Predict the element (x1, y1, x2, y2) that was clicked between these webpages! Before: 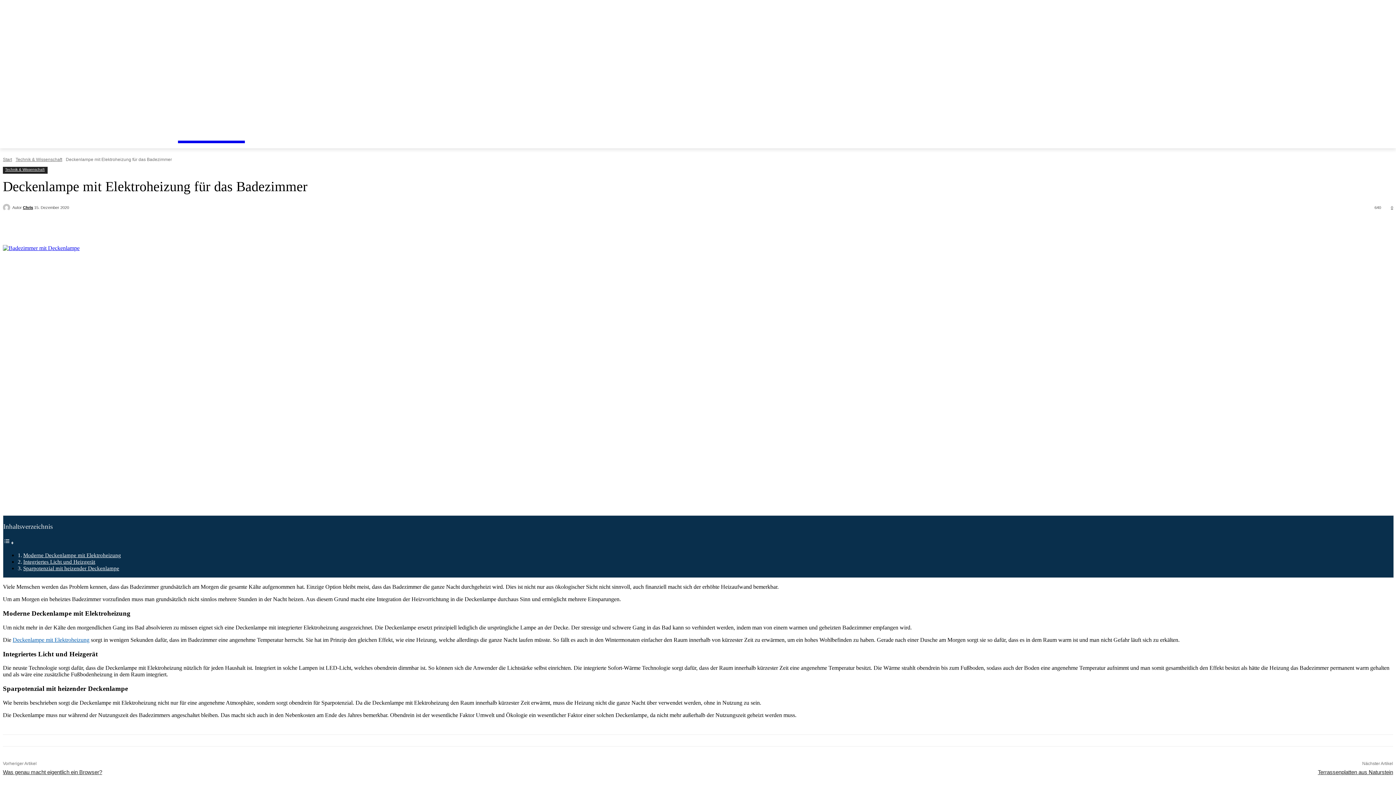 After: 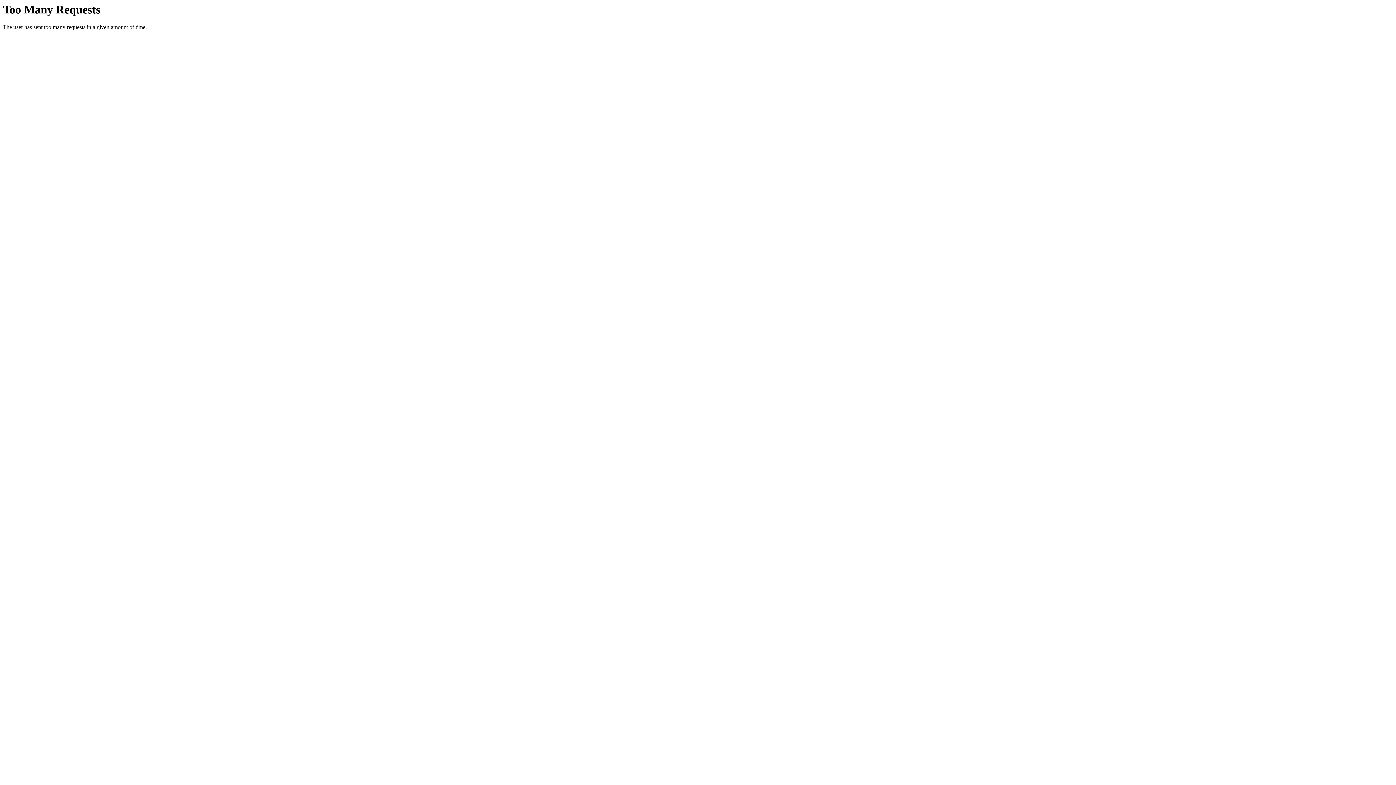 Action: label: Unterhaltung bbox: (858, 122, 893, 137)